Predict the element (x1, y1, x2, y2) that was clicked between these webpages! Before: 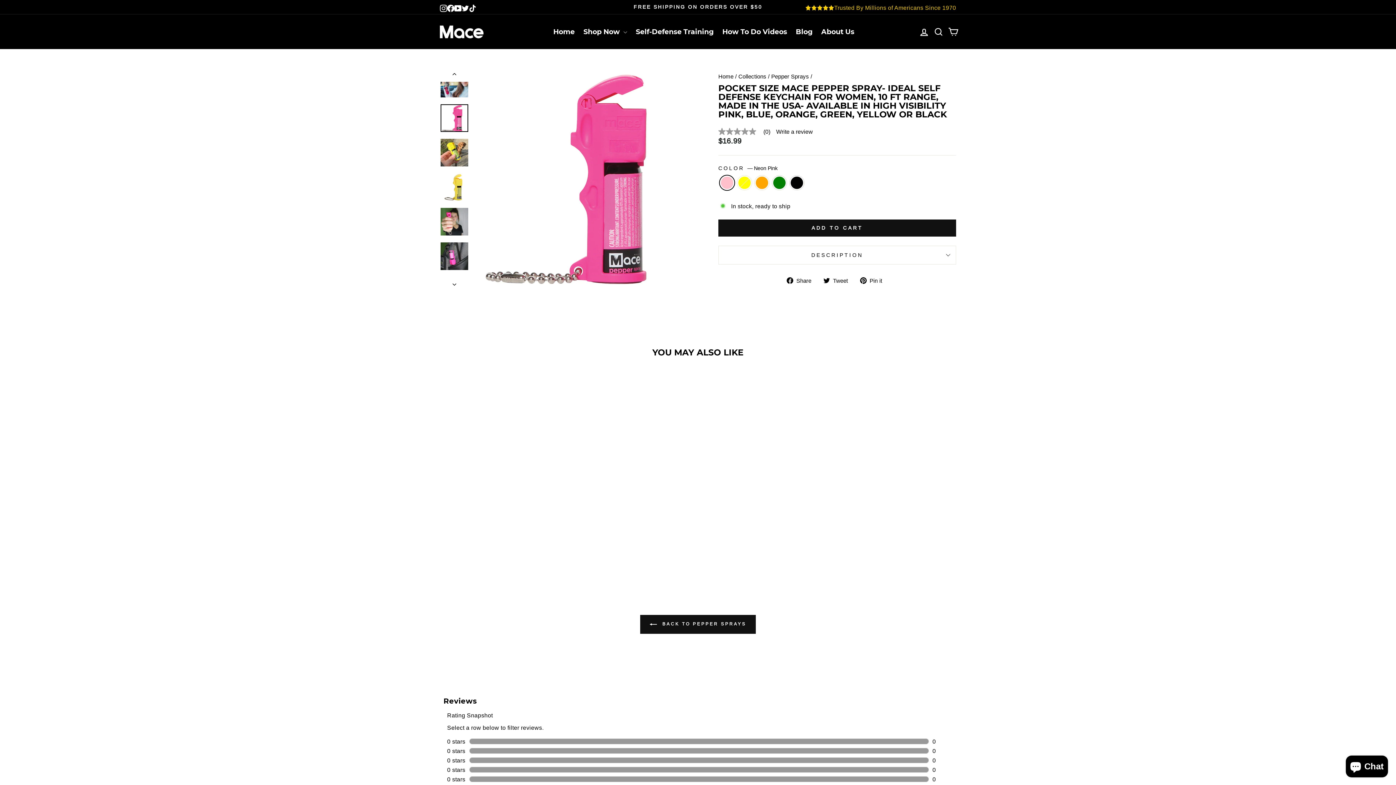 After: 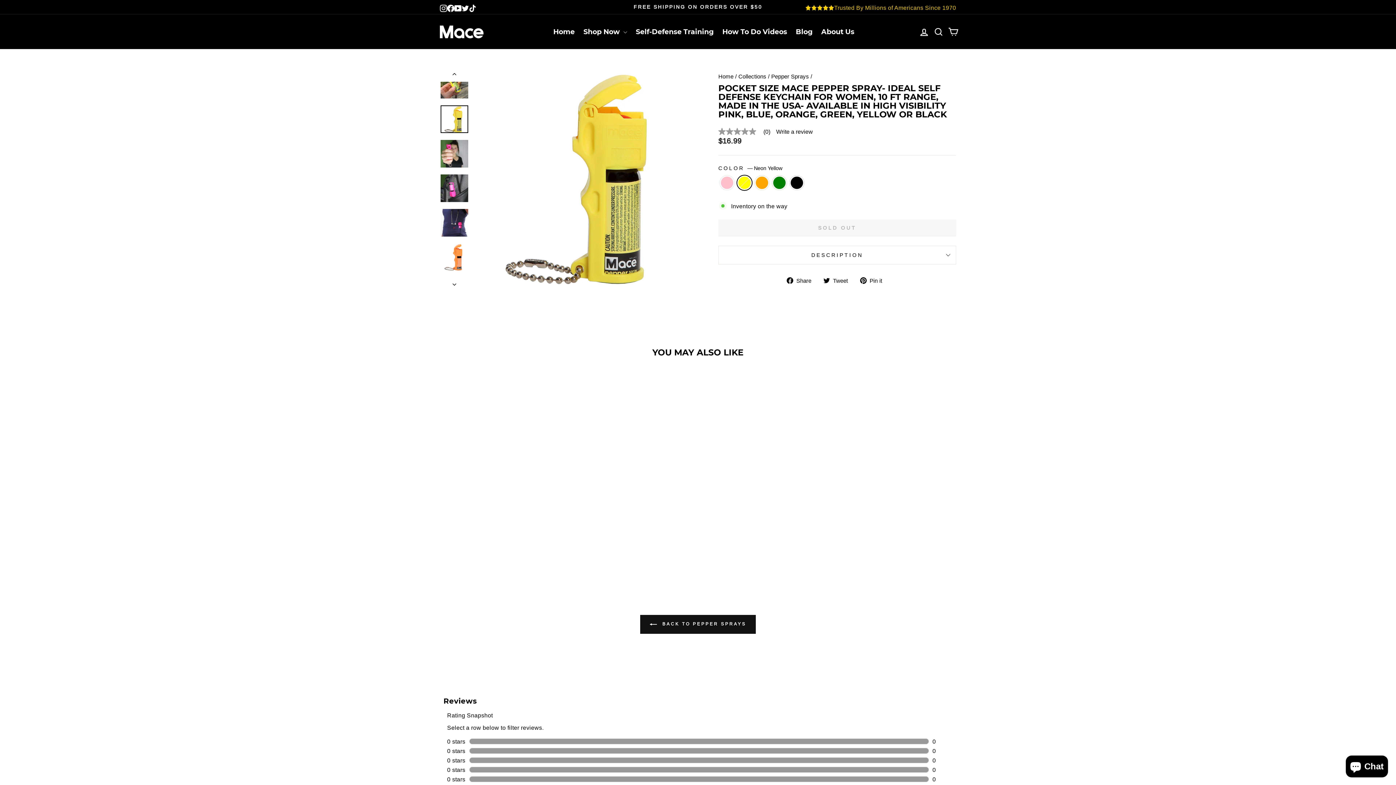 Action: label: Pocket Size Mace Pepper Spray- Ideal self defense keychain for women, 10 ft range, Made in the USA-  Available in High Visibility Pink, Blue, Orange, Green, Yellow or Black - Neon Yellow bbox: (488, 541, 495, 548)